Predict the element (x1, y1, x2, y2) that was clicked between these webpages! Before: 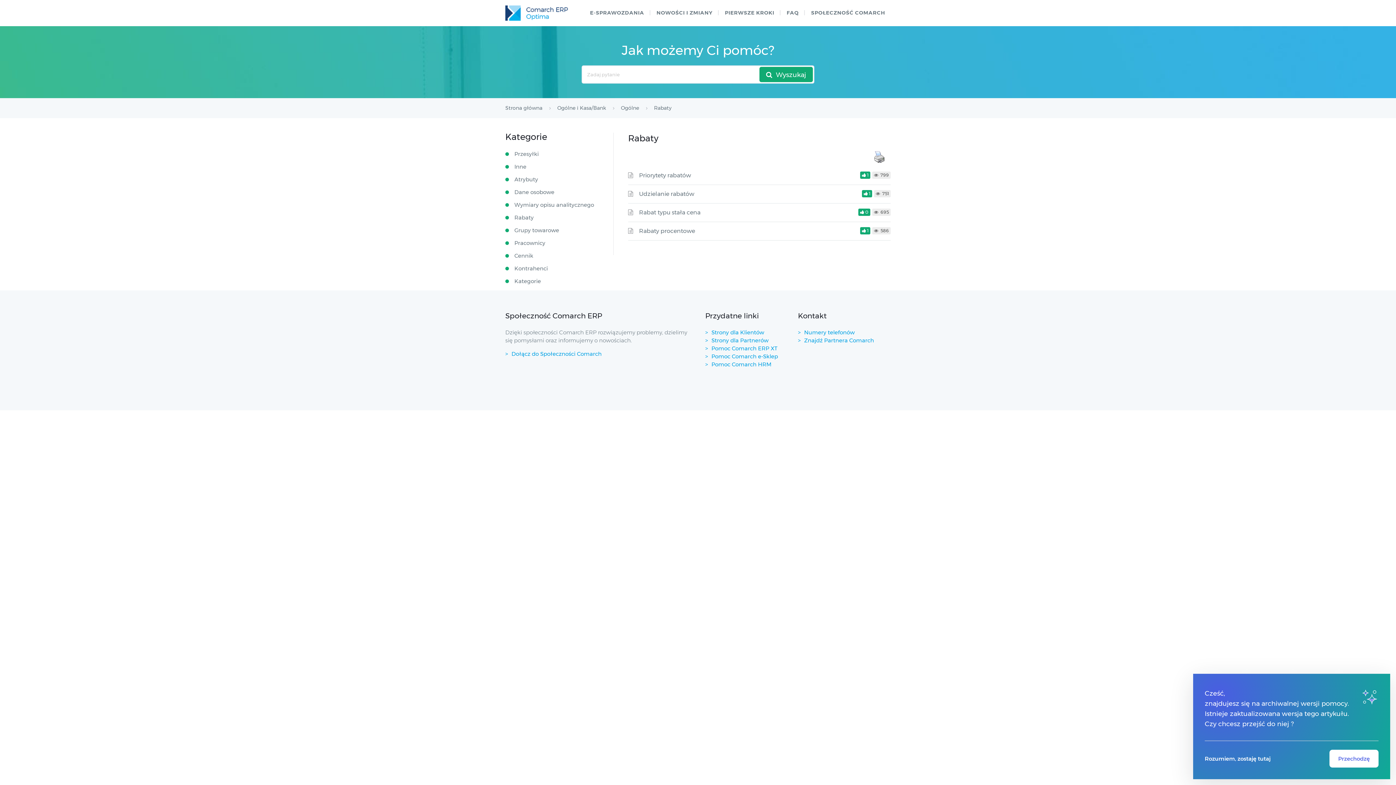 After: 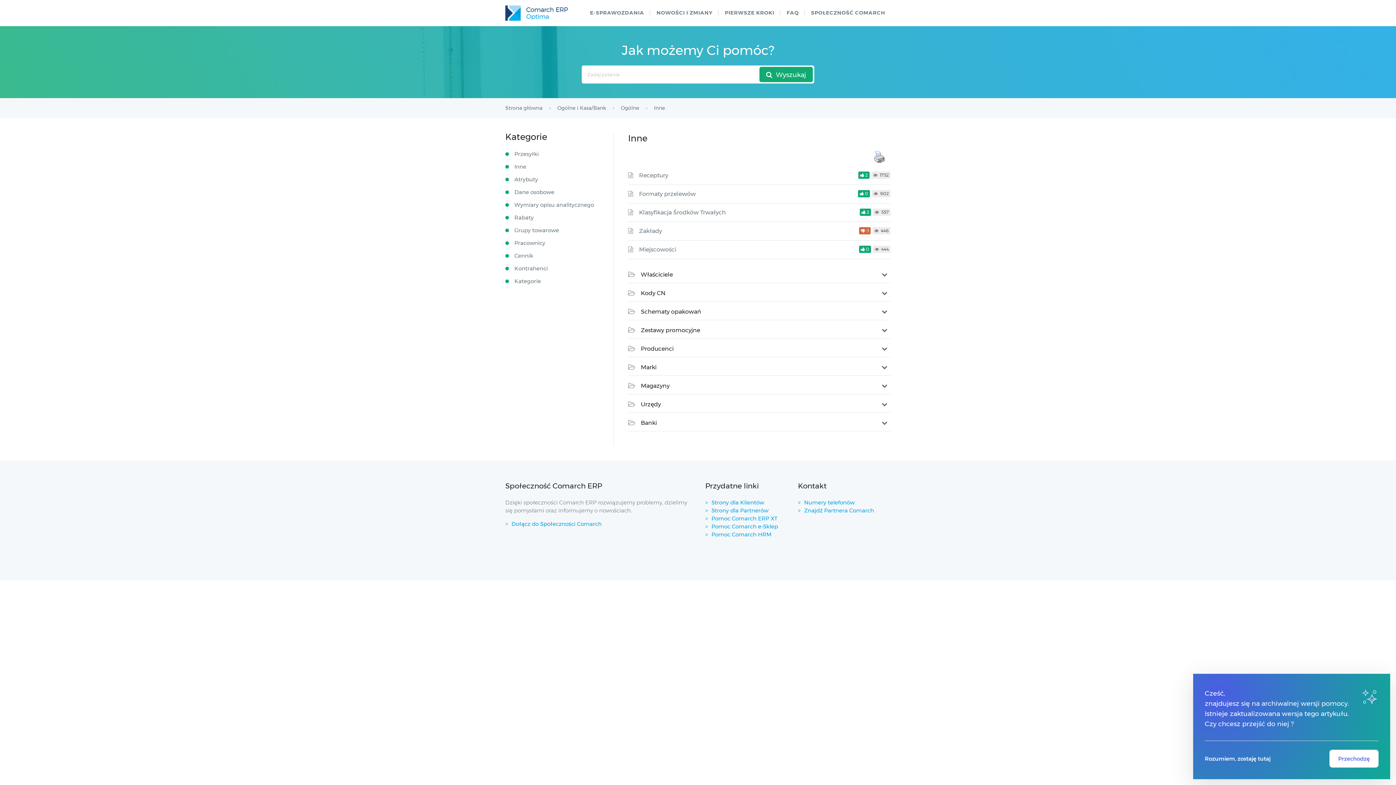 Action: bbox: (514, 161, 526, 172) label: Inne